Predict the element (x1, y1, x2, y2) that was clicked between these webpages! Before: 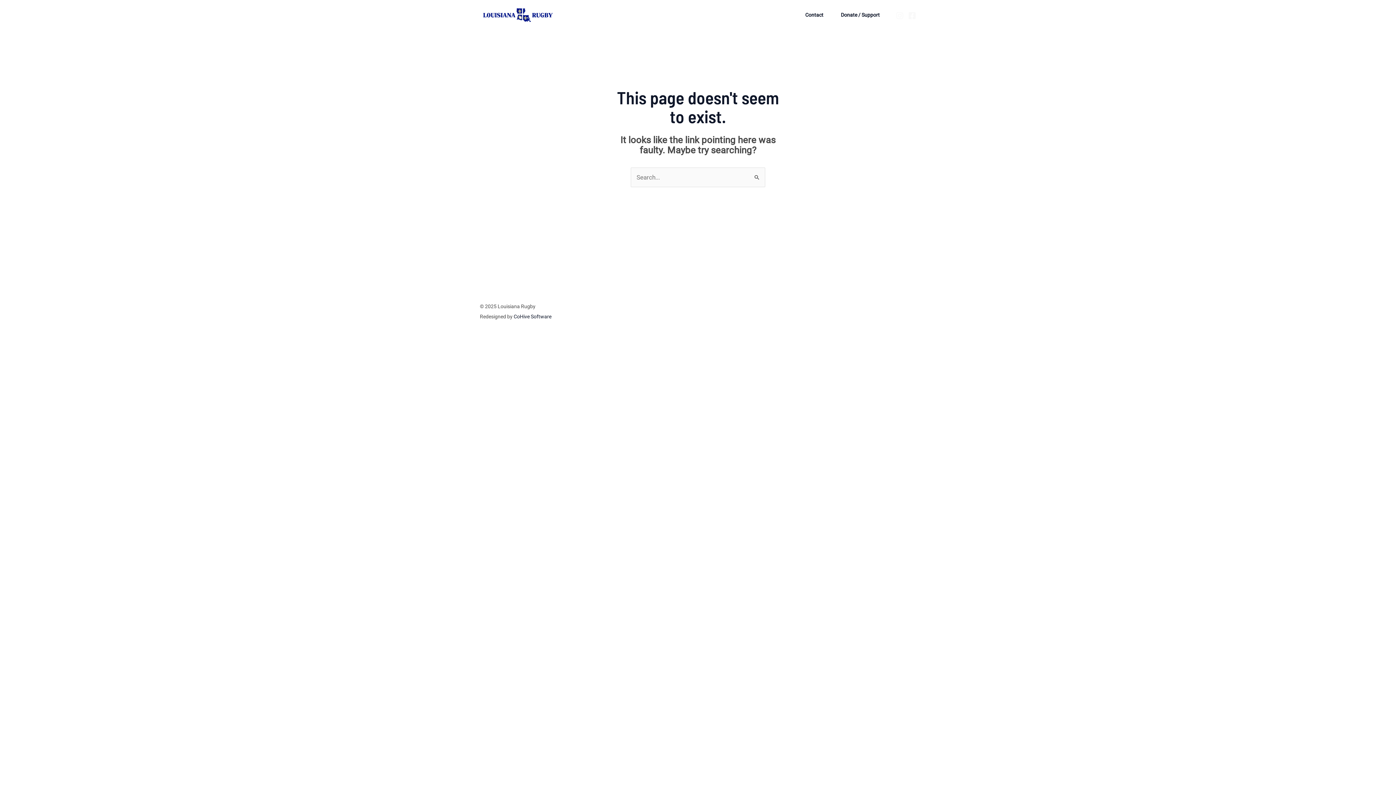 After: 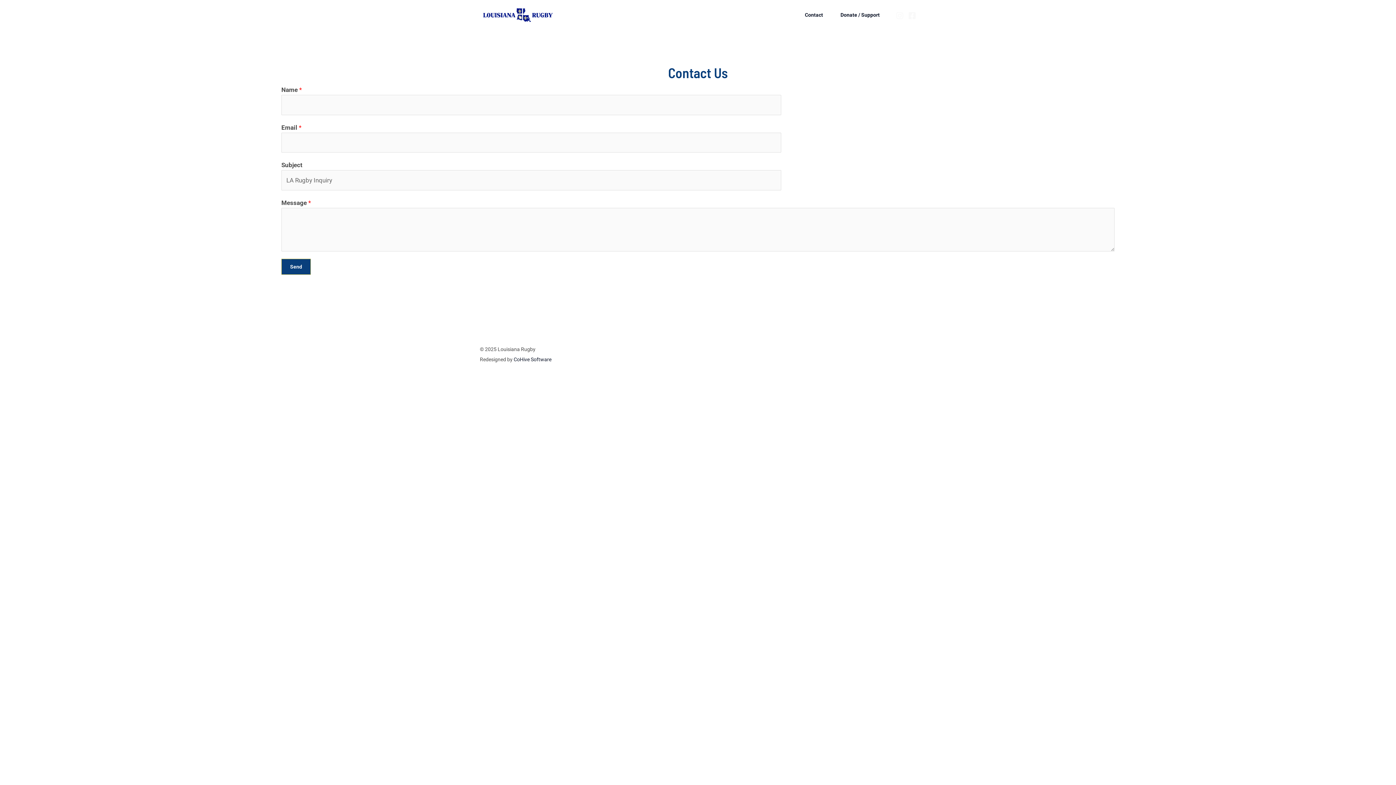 Action: label: Contact bbox: (796, 0, 832, 30)